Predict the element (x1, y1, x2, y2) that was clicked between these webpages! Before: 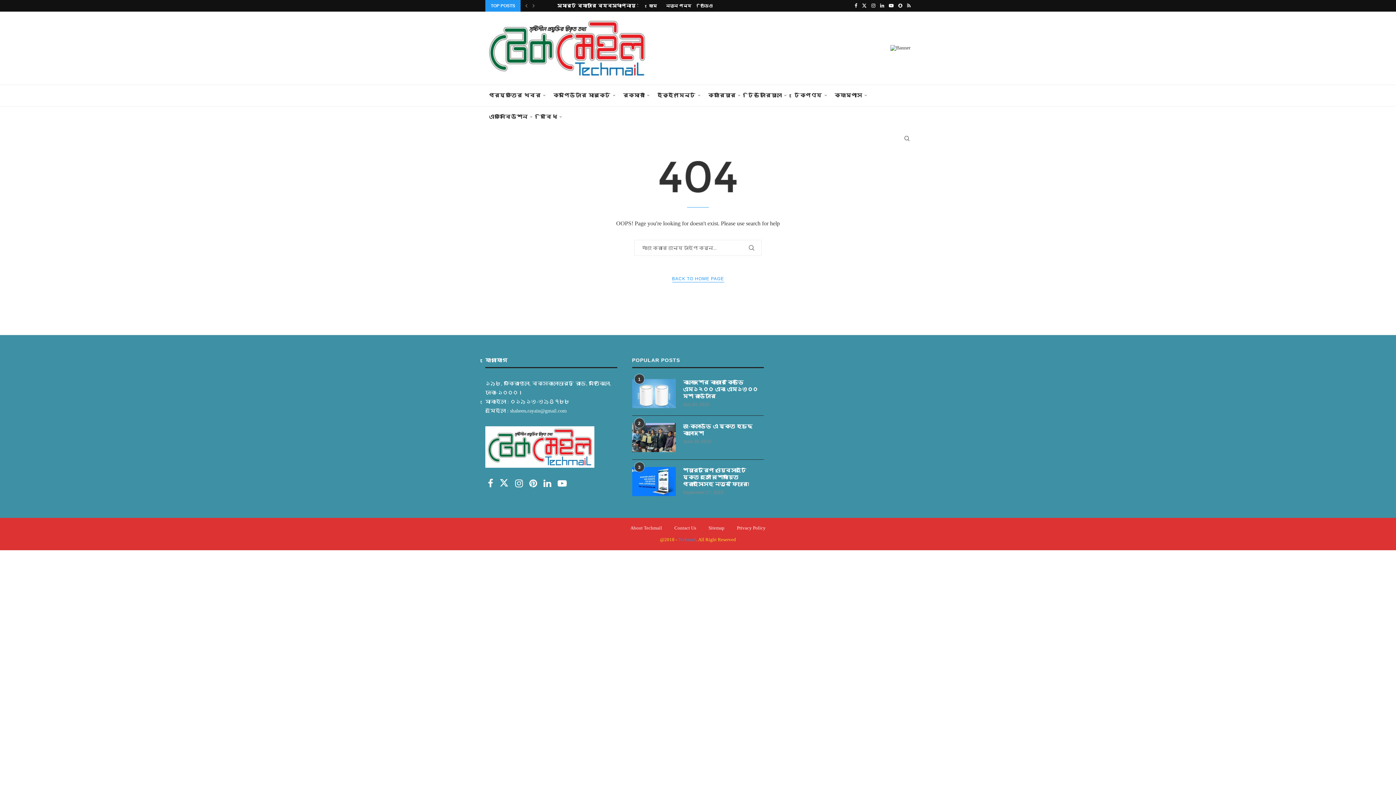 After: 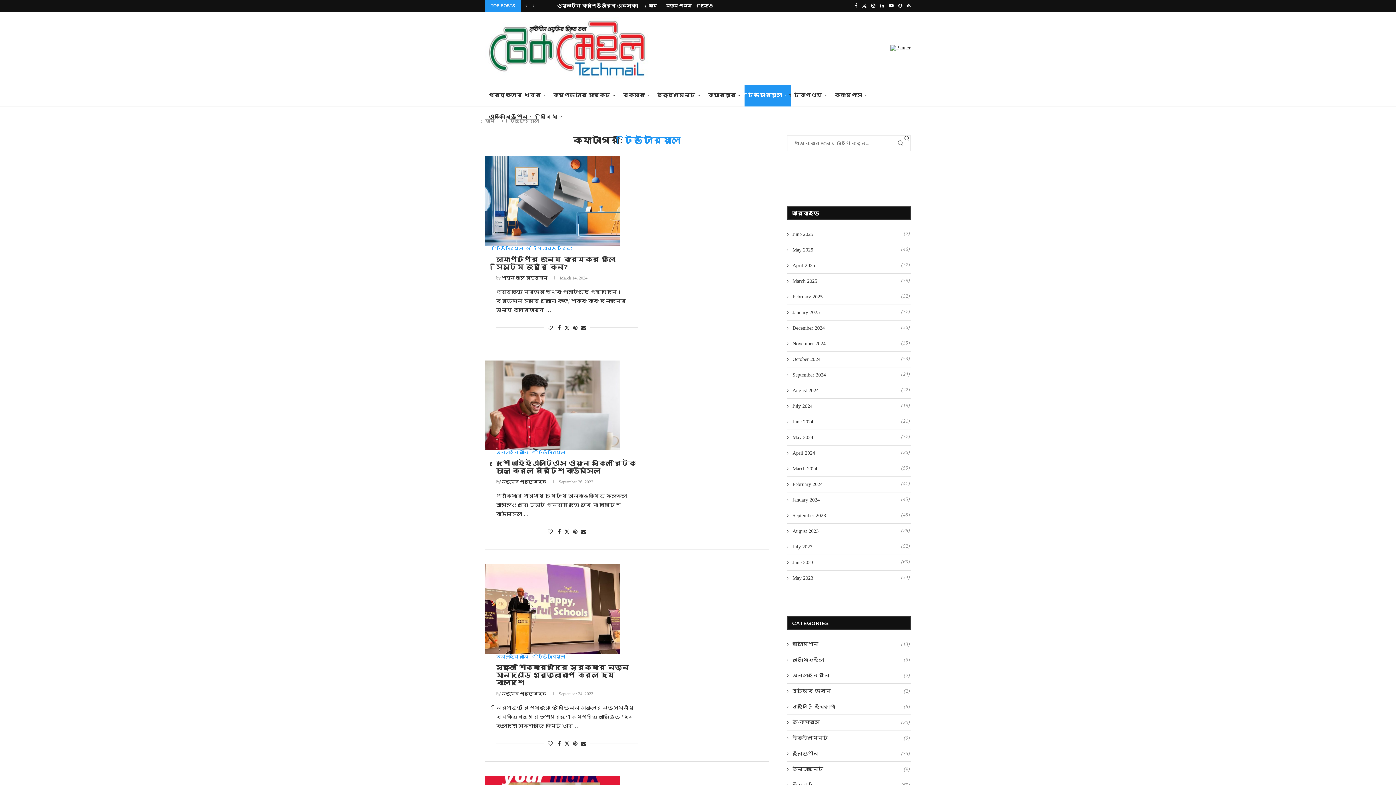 Action: label: টিউটোরিয়াল bbox: (744, 84, 790, 106)